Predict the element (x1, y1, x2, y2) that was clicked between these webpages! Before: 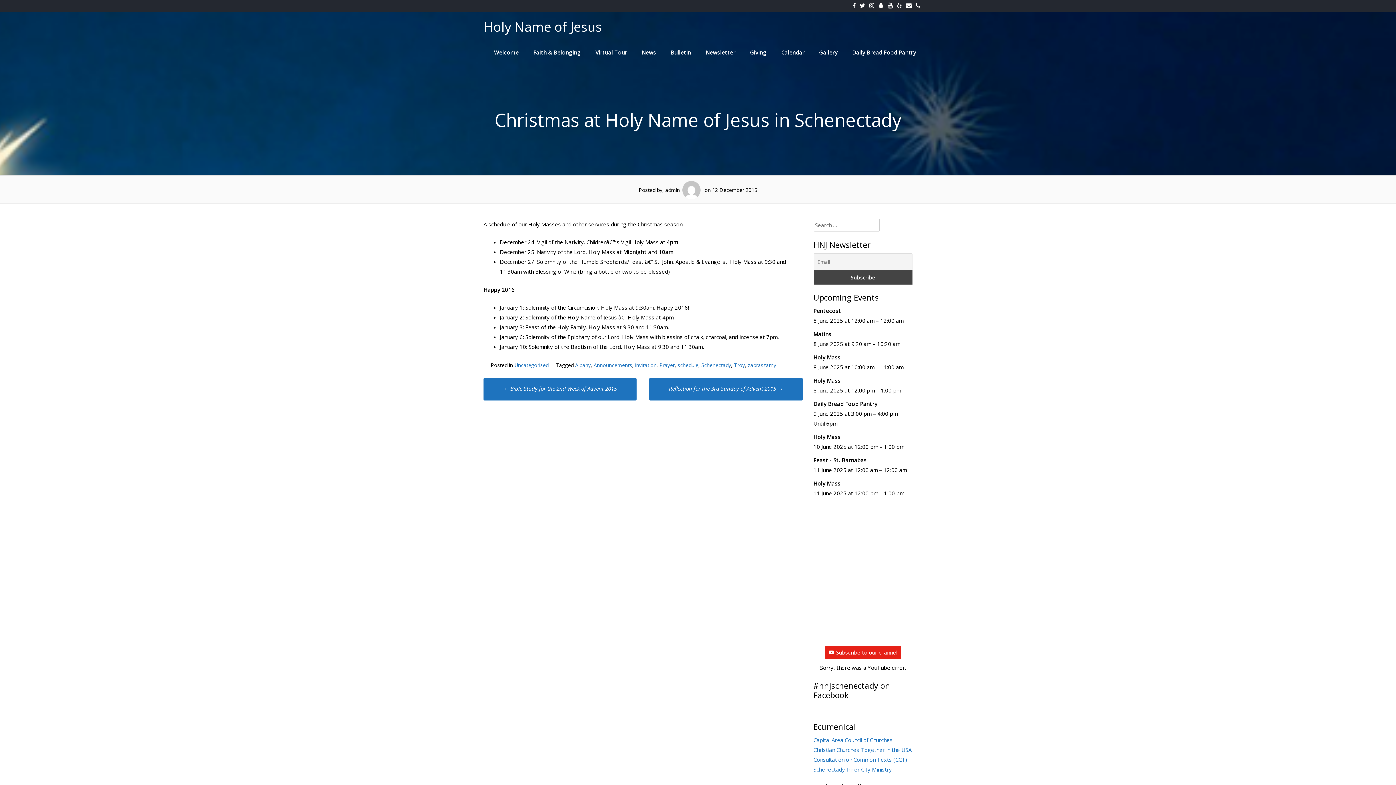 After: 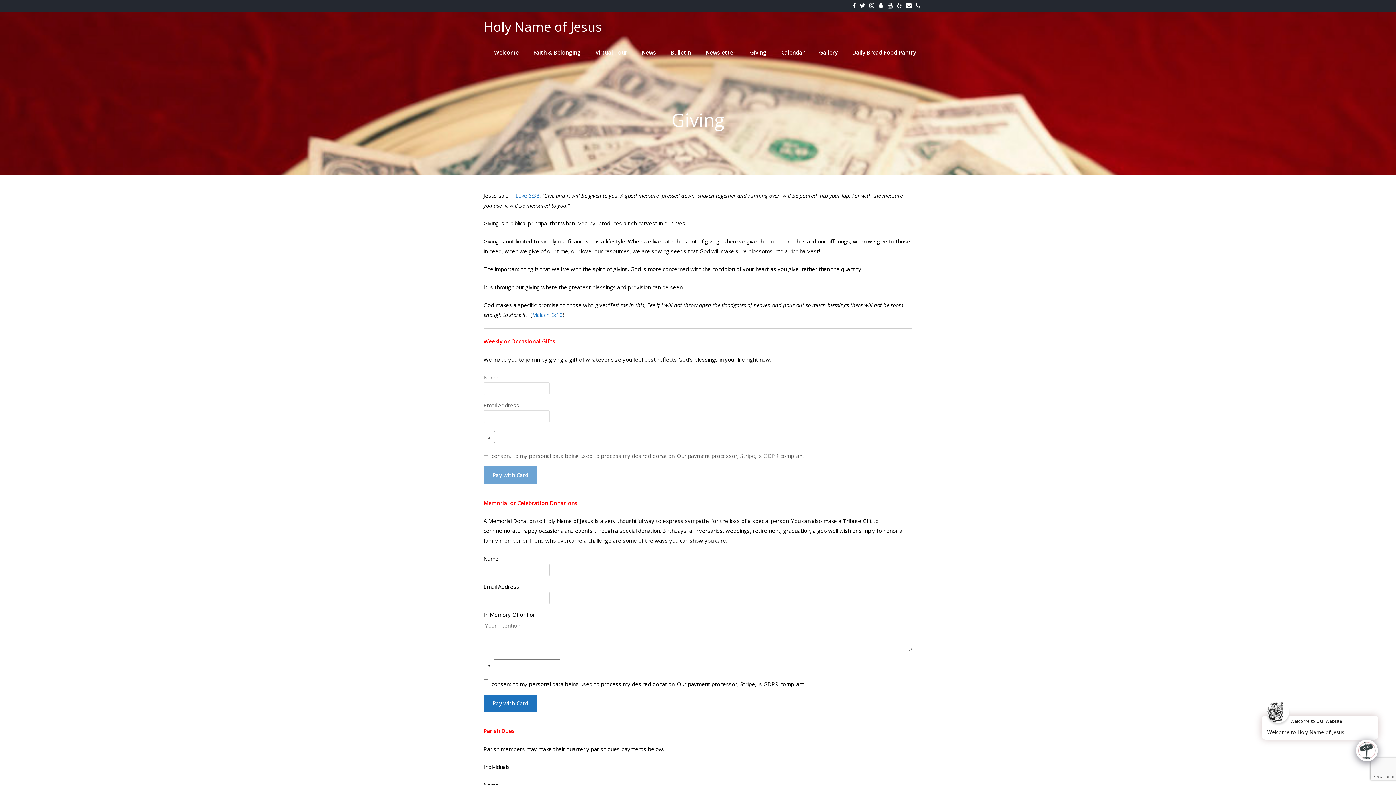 Action: bbox: (742, 42, 774, 62) label: Giving